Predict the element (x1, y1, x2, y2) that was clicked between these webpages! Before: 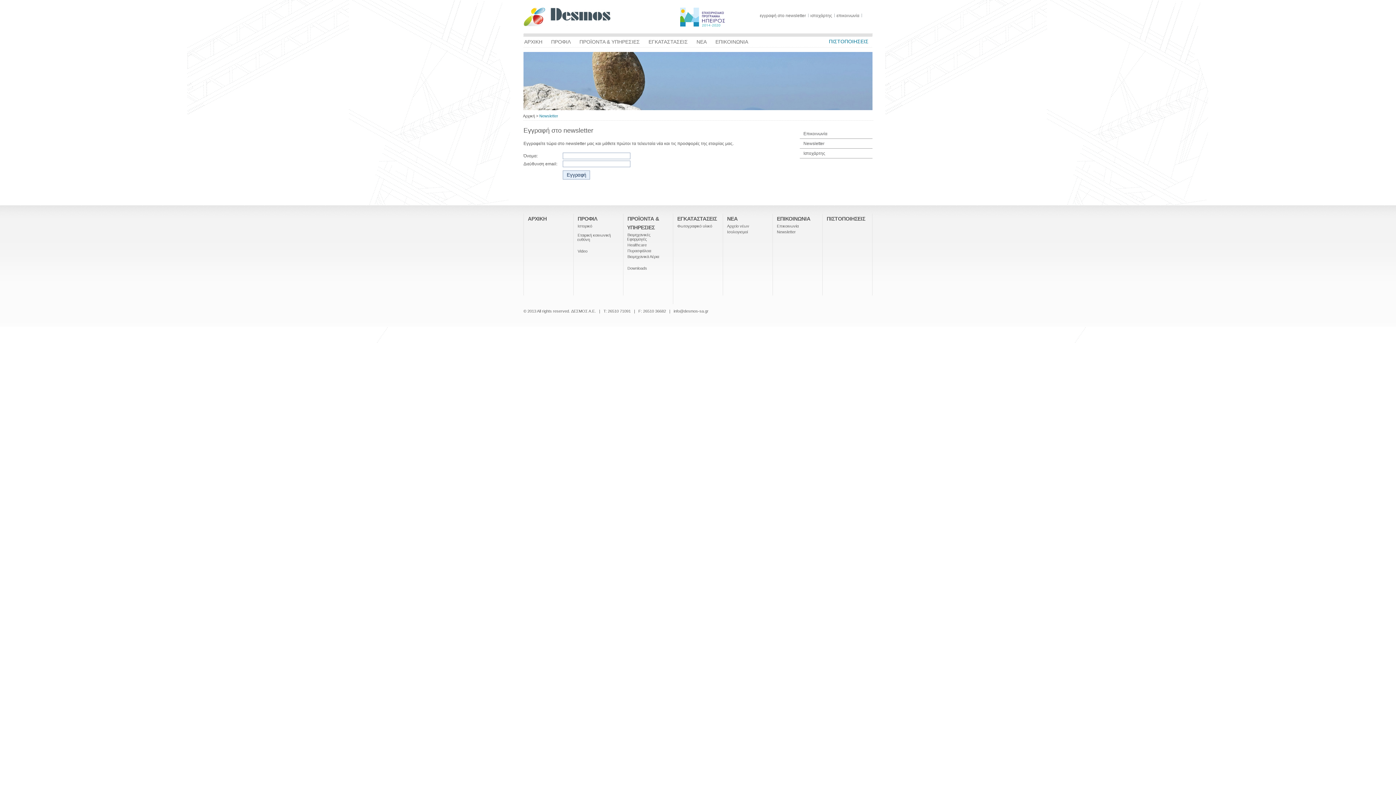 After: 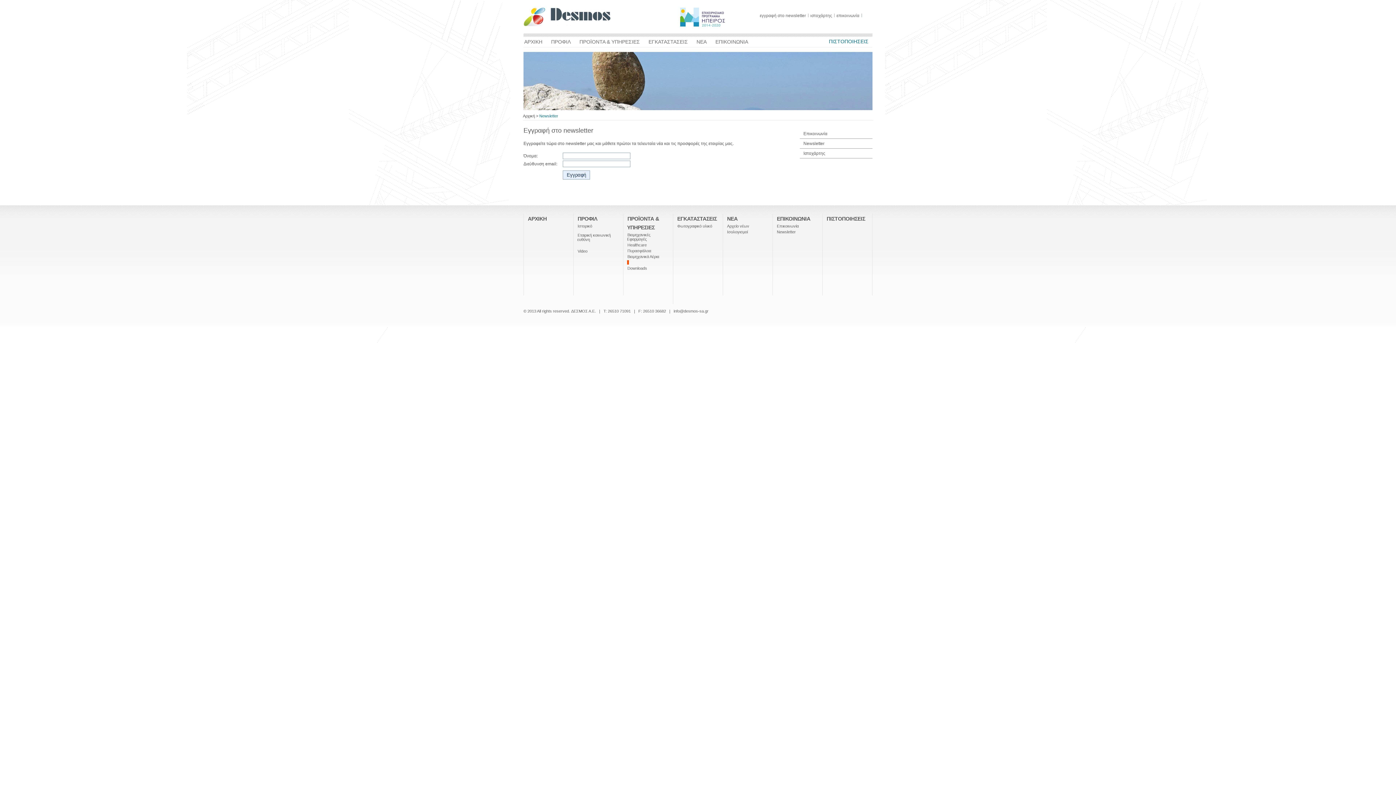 Action: bbox: (627, 260, 629, 264) label:  